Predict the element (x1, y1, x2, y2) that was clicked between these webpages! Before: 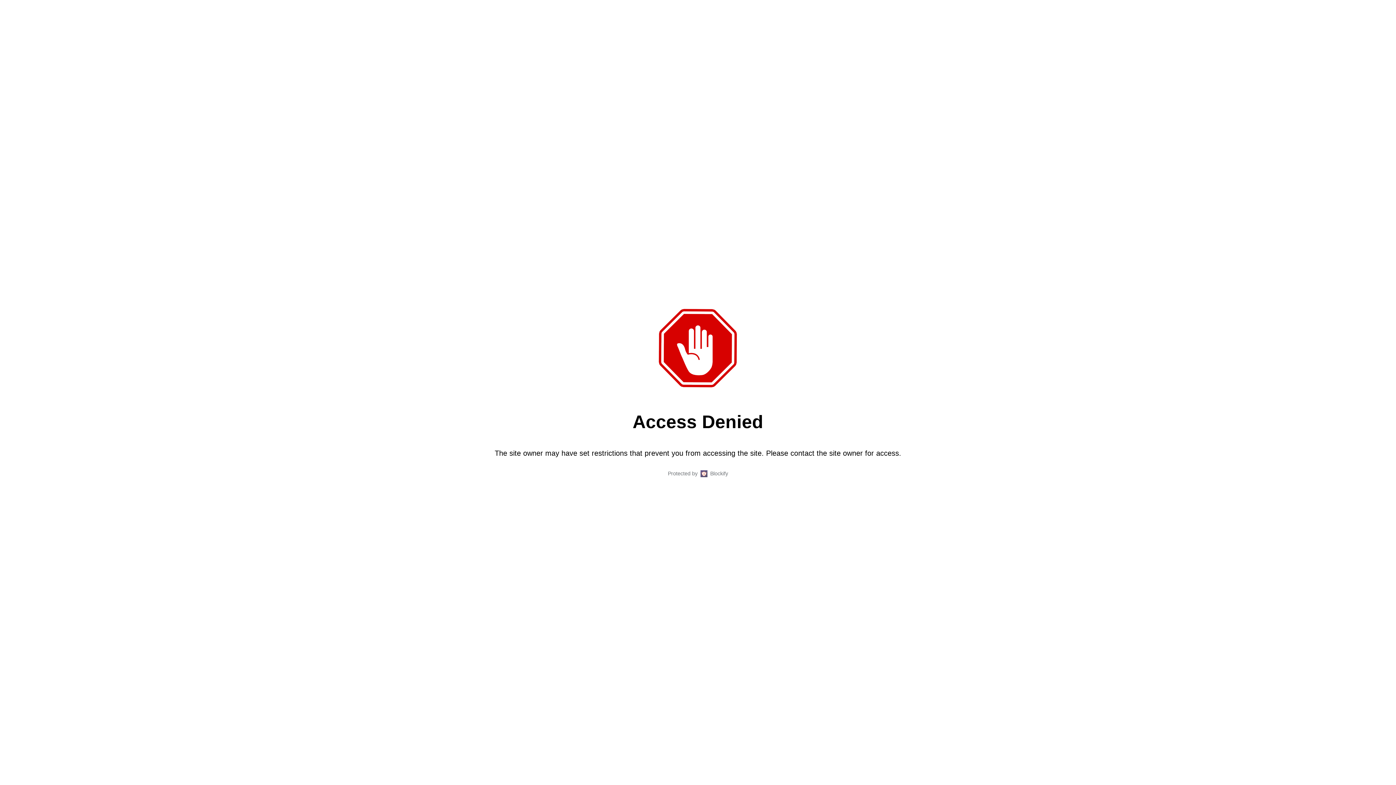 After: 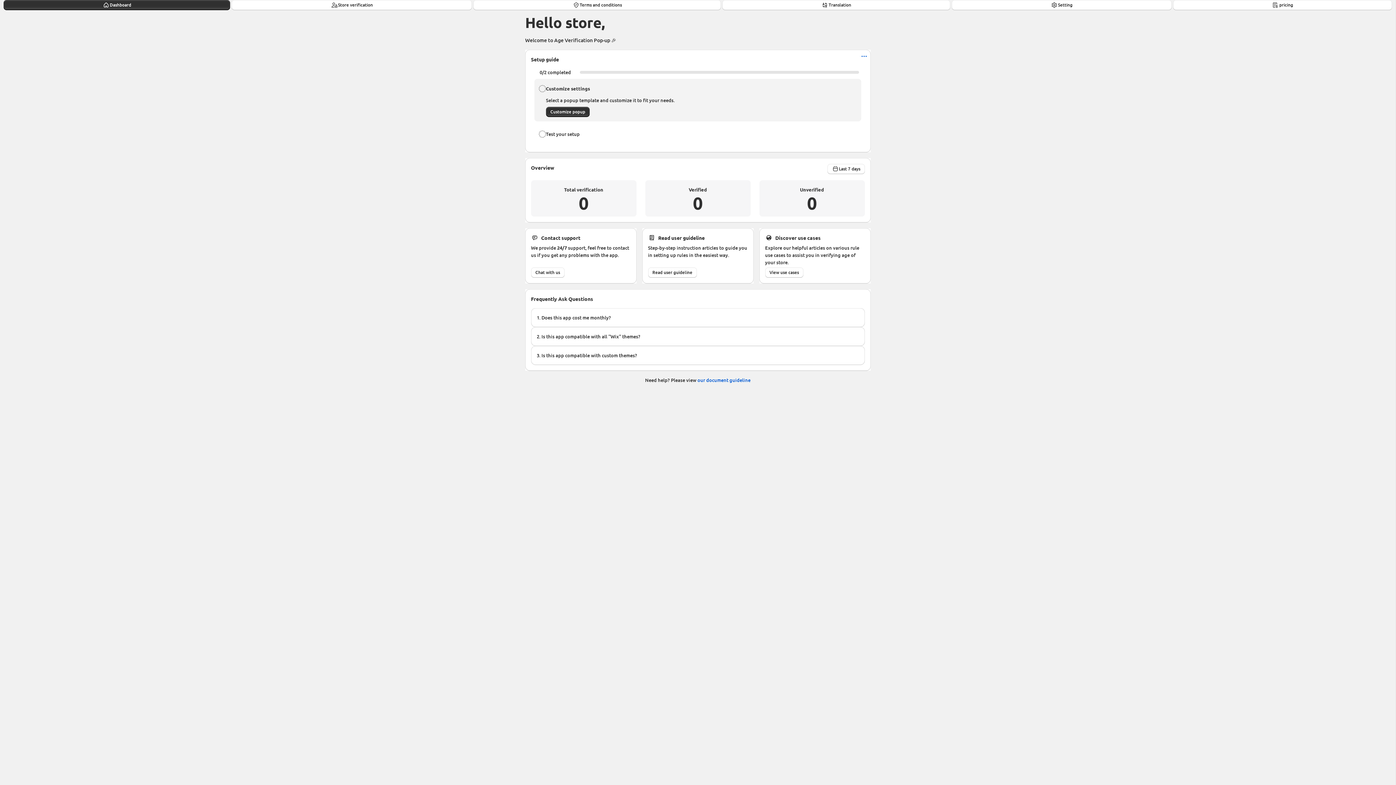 Action: bbox: (710, 469, 728, 478) label: Blockify